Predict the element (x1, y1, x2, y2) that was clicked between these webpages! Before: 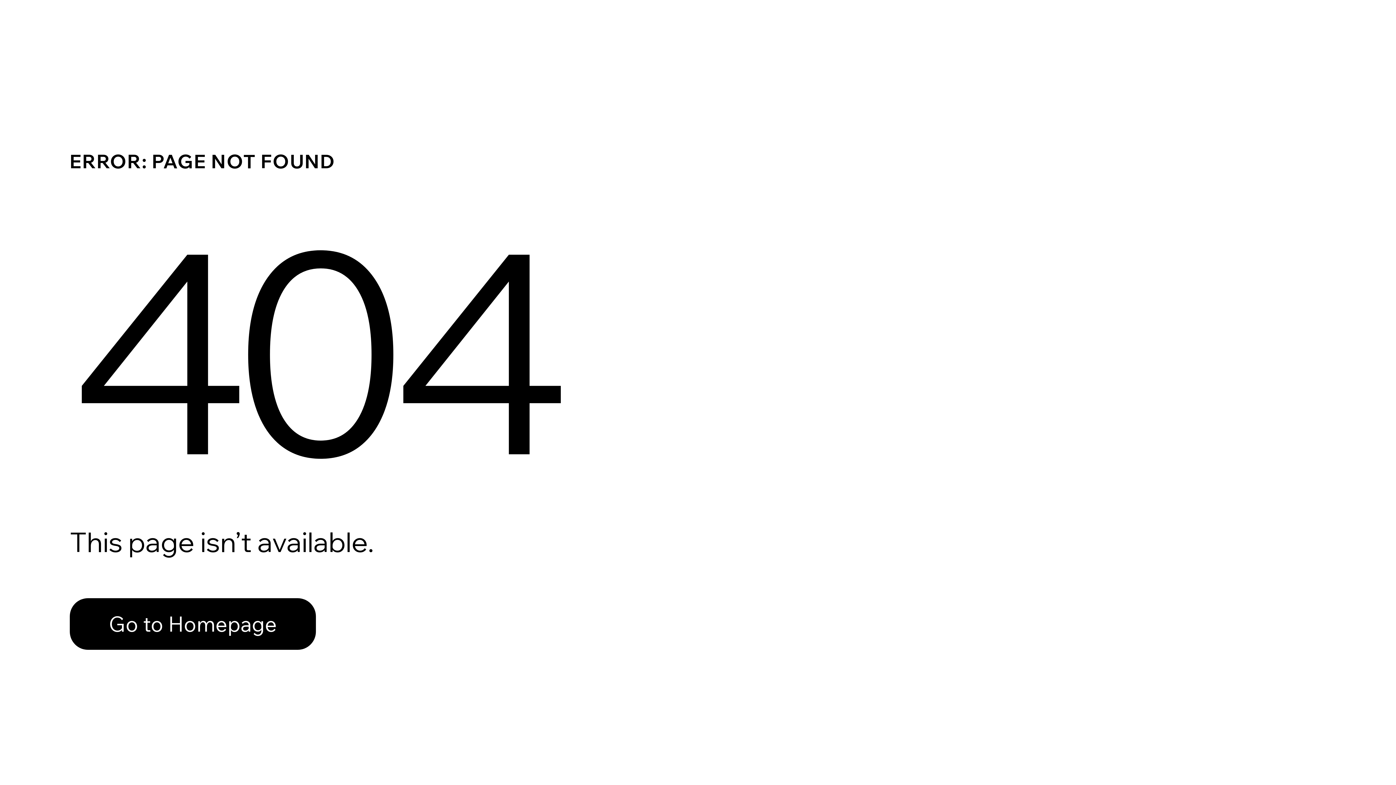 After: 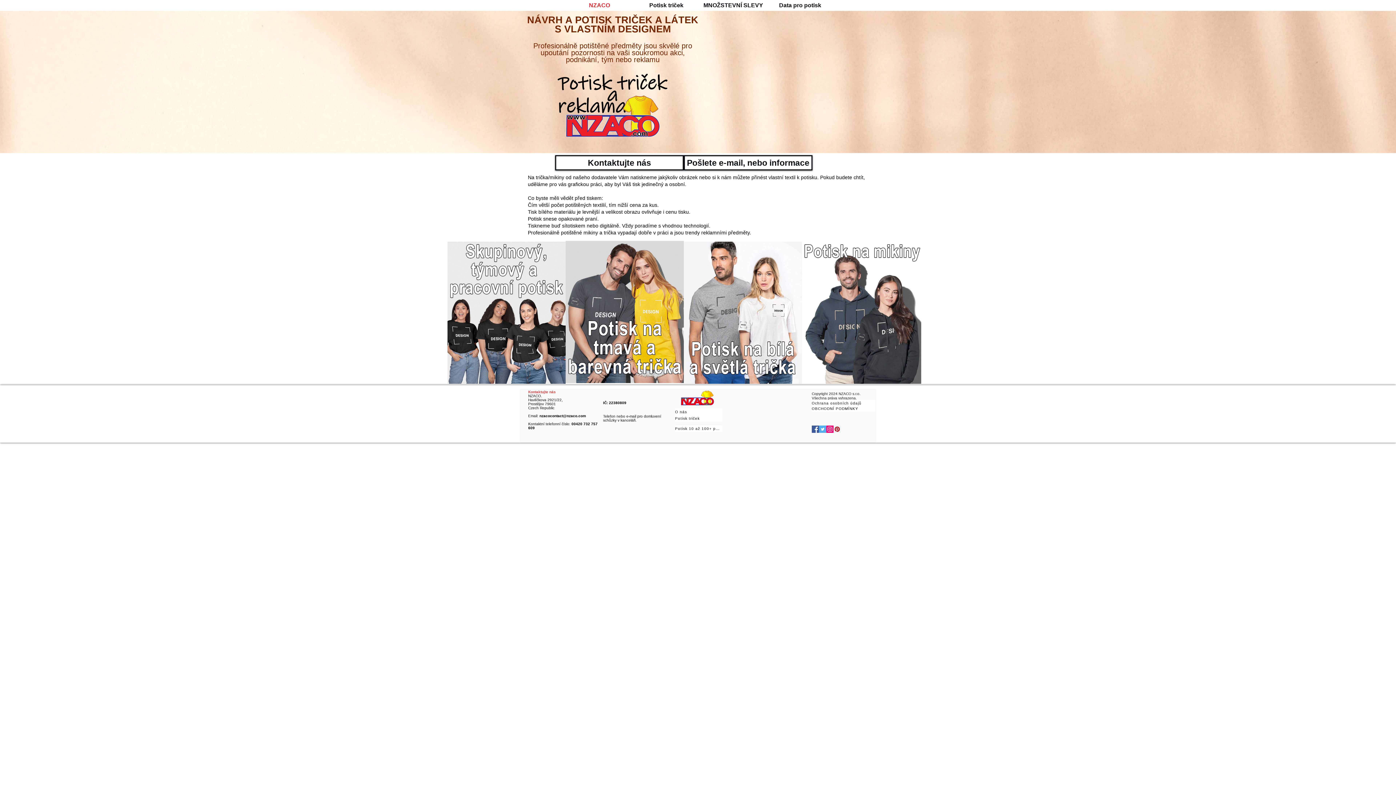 Action: label: Go to Homepage bbox: (69, 598, 316, 650)